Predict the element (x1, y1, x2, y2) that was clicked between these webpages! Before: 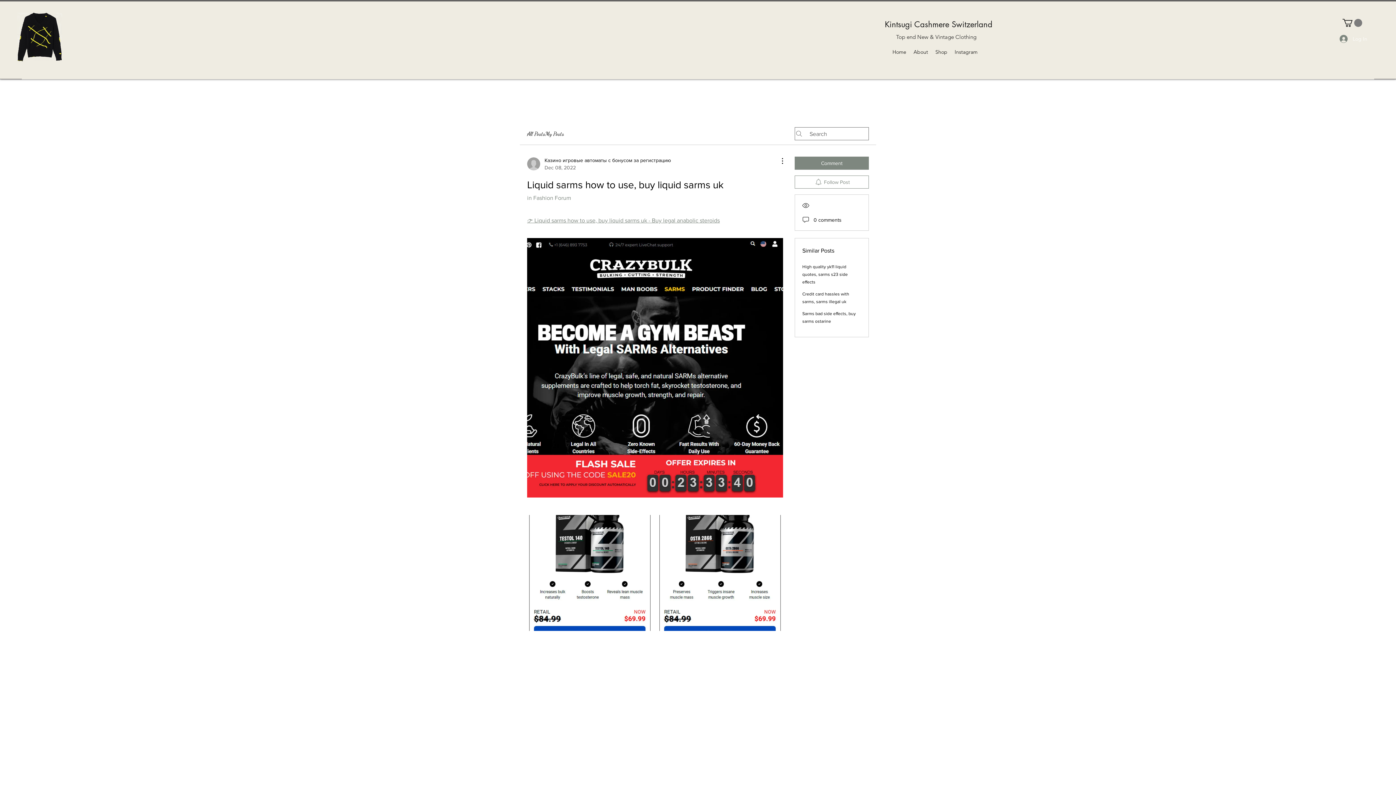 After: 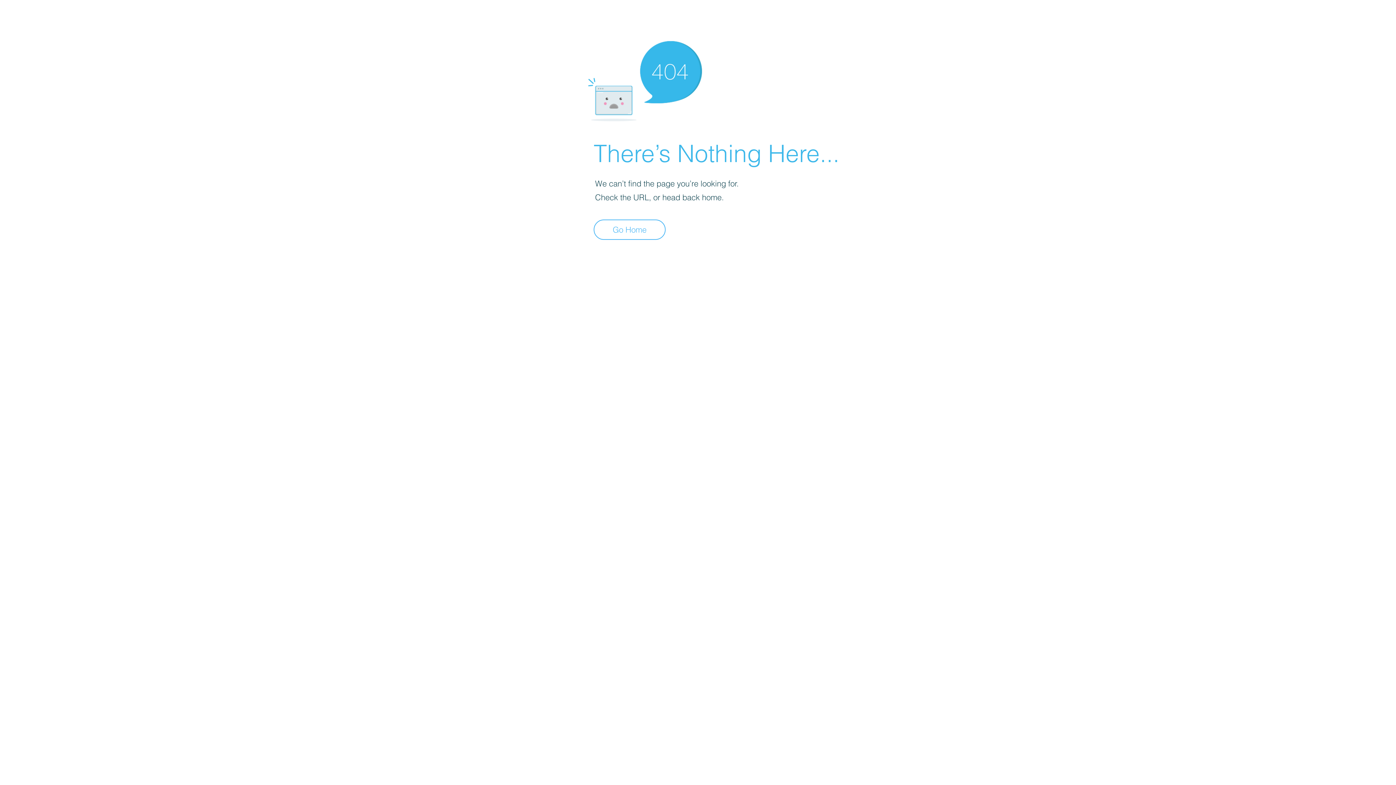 Action: bbox: (527, 156, 671, 171) label: Казино игровые автоматы с бонусом за регистрацию
Dec 08, 2022